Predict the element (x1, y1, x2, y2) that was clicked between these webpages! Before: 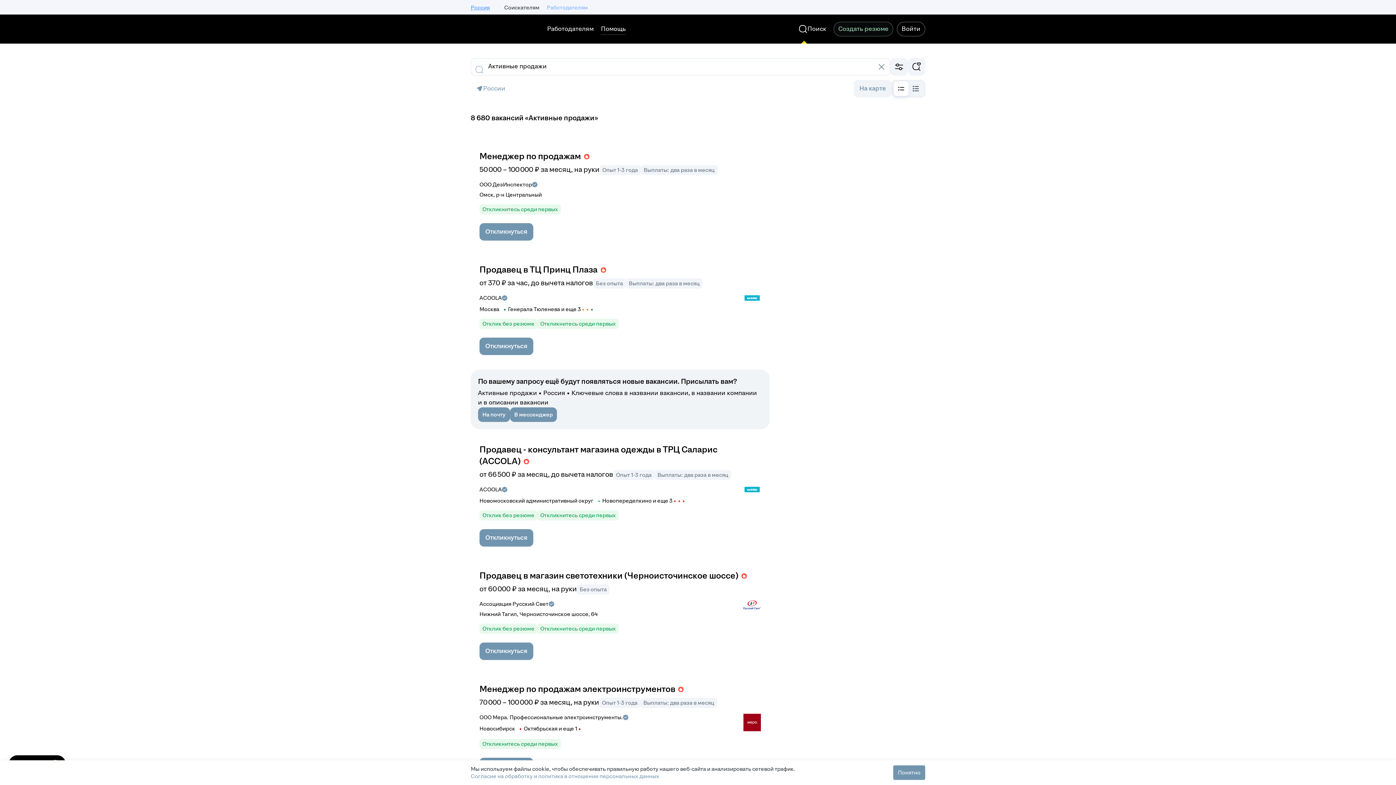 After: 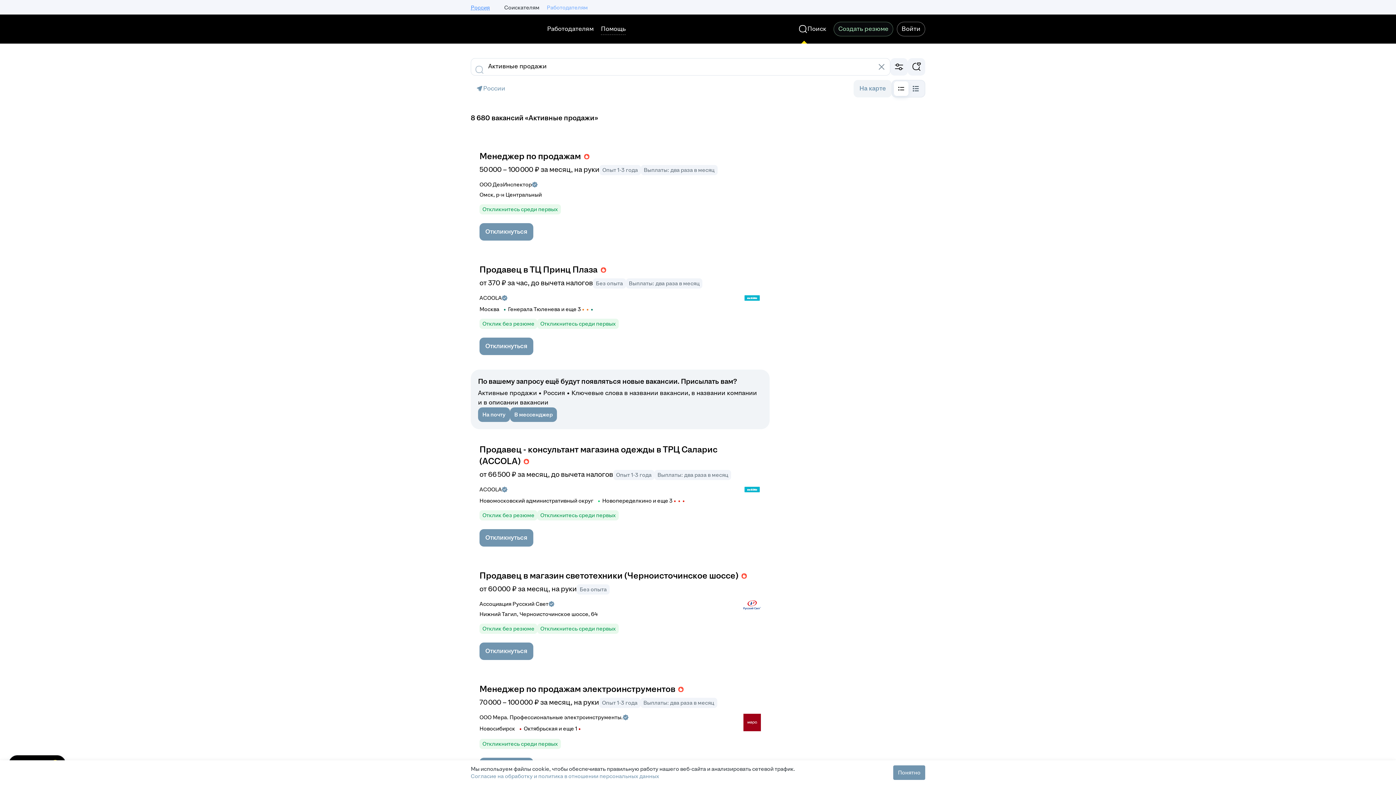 Action: bbox: (908, 81, 923, 96)